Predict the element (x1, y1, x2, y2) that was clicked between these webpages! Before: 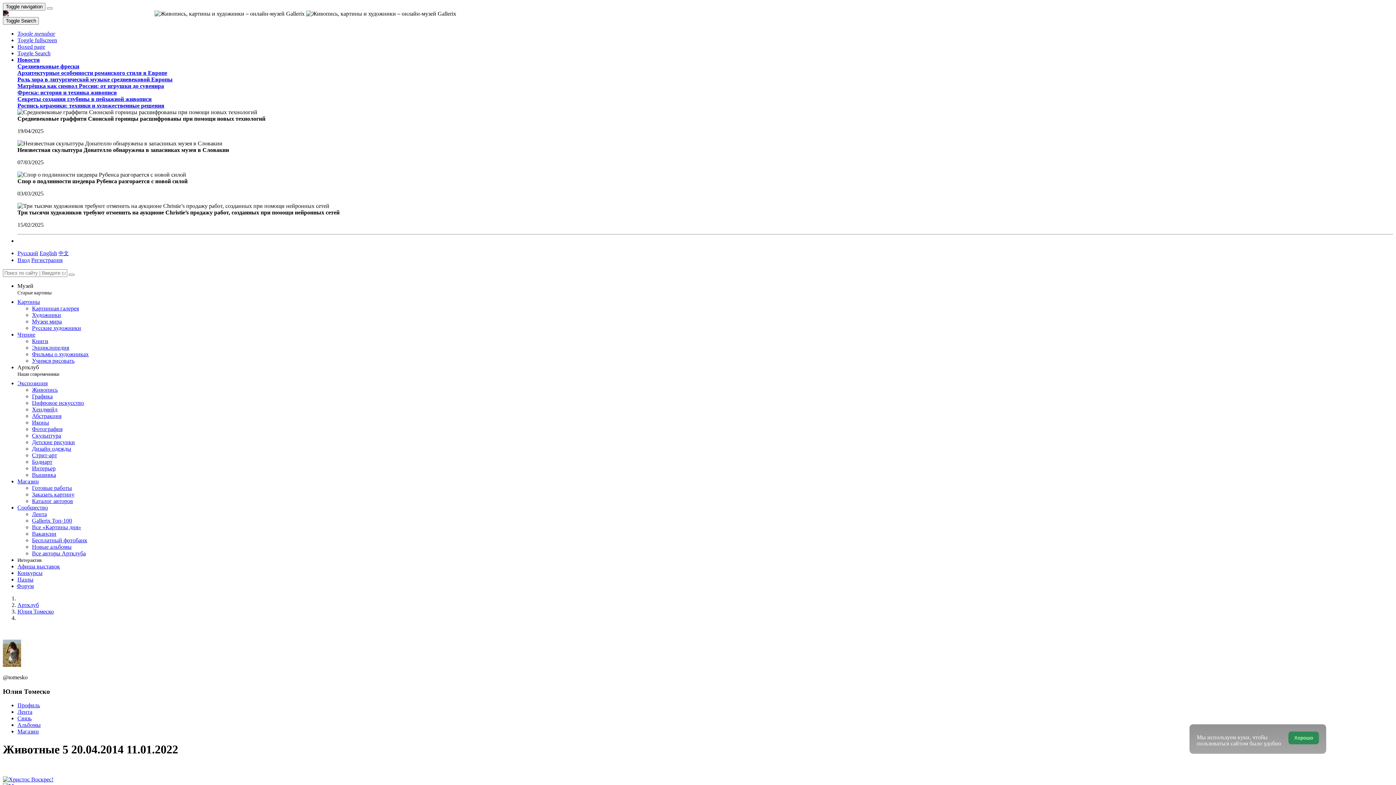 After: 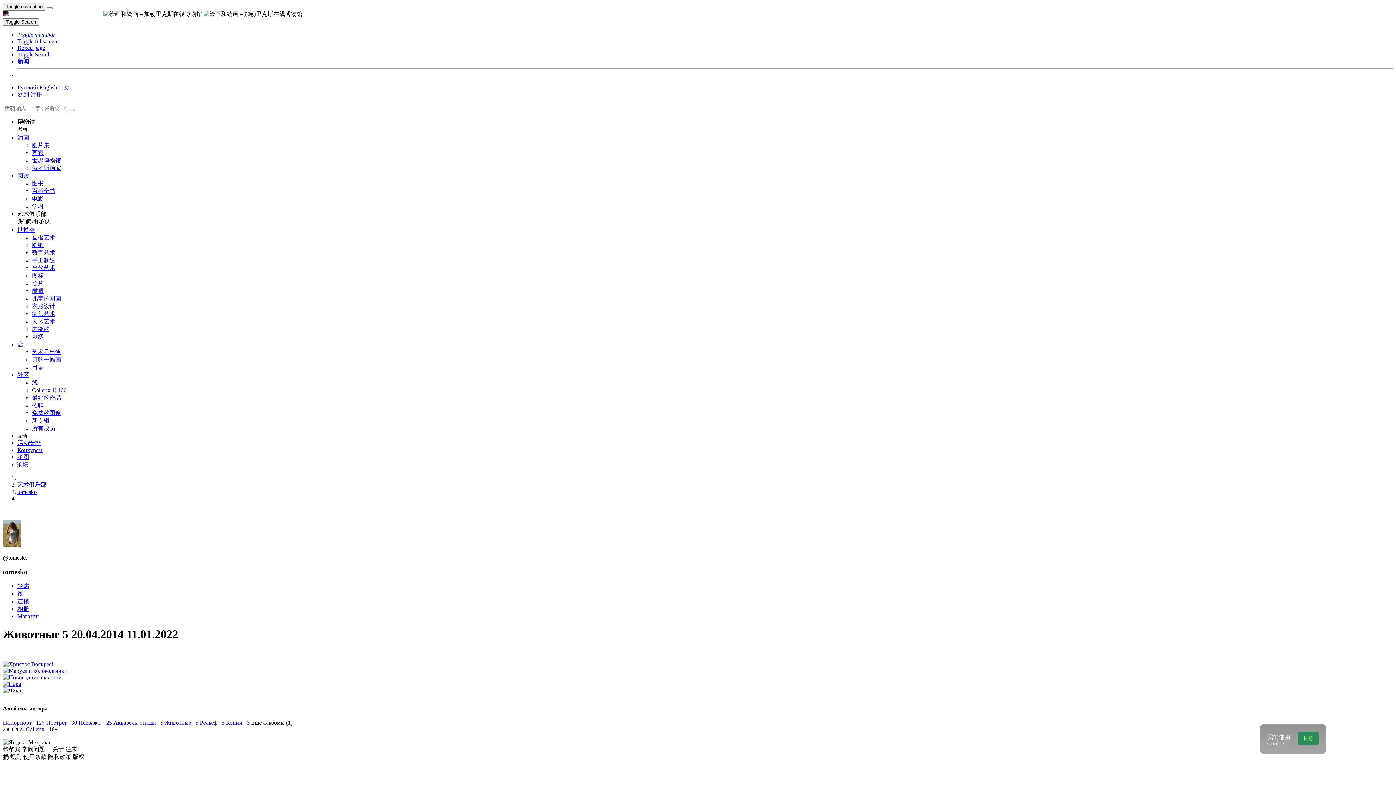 Action: label: 中文 bbox: (58, 250, 68, 256)